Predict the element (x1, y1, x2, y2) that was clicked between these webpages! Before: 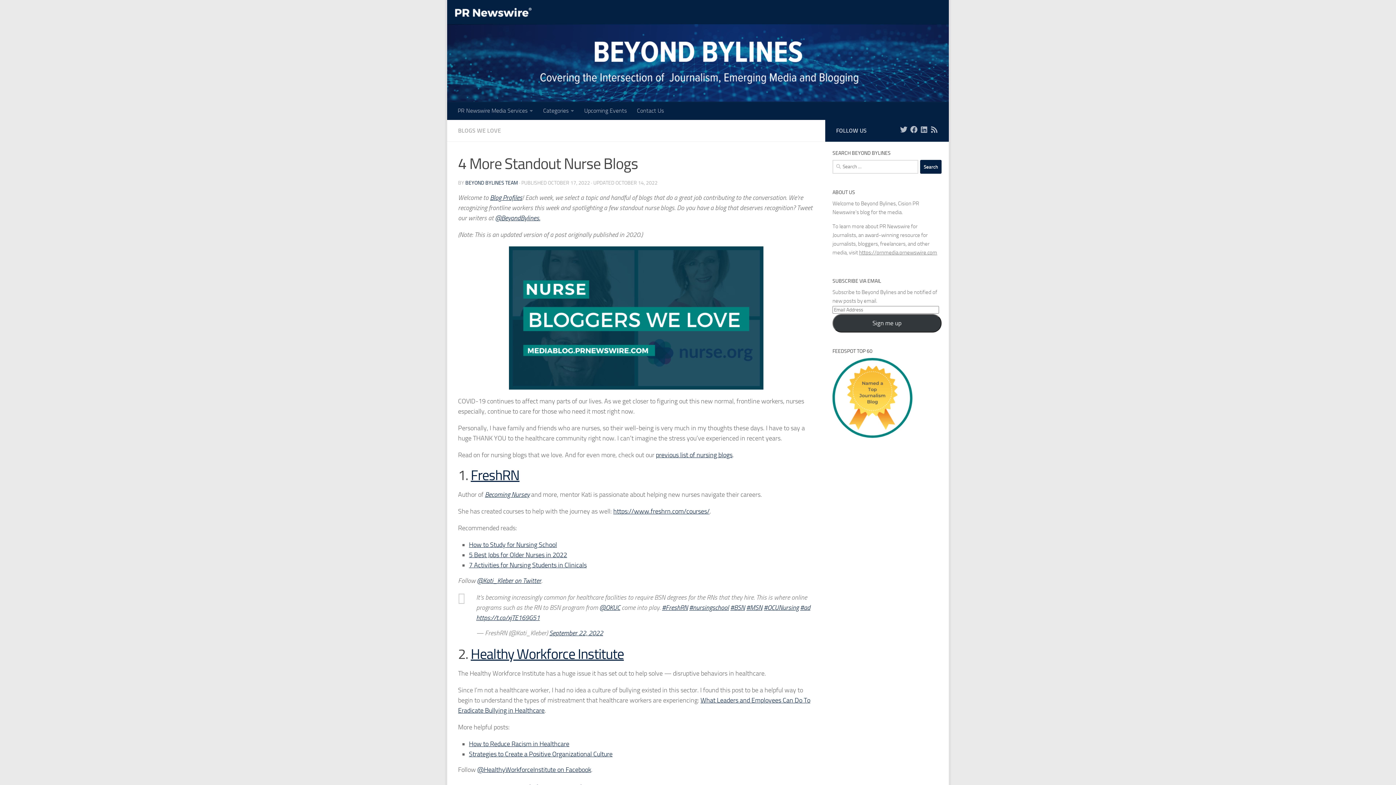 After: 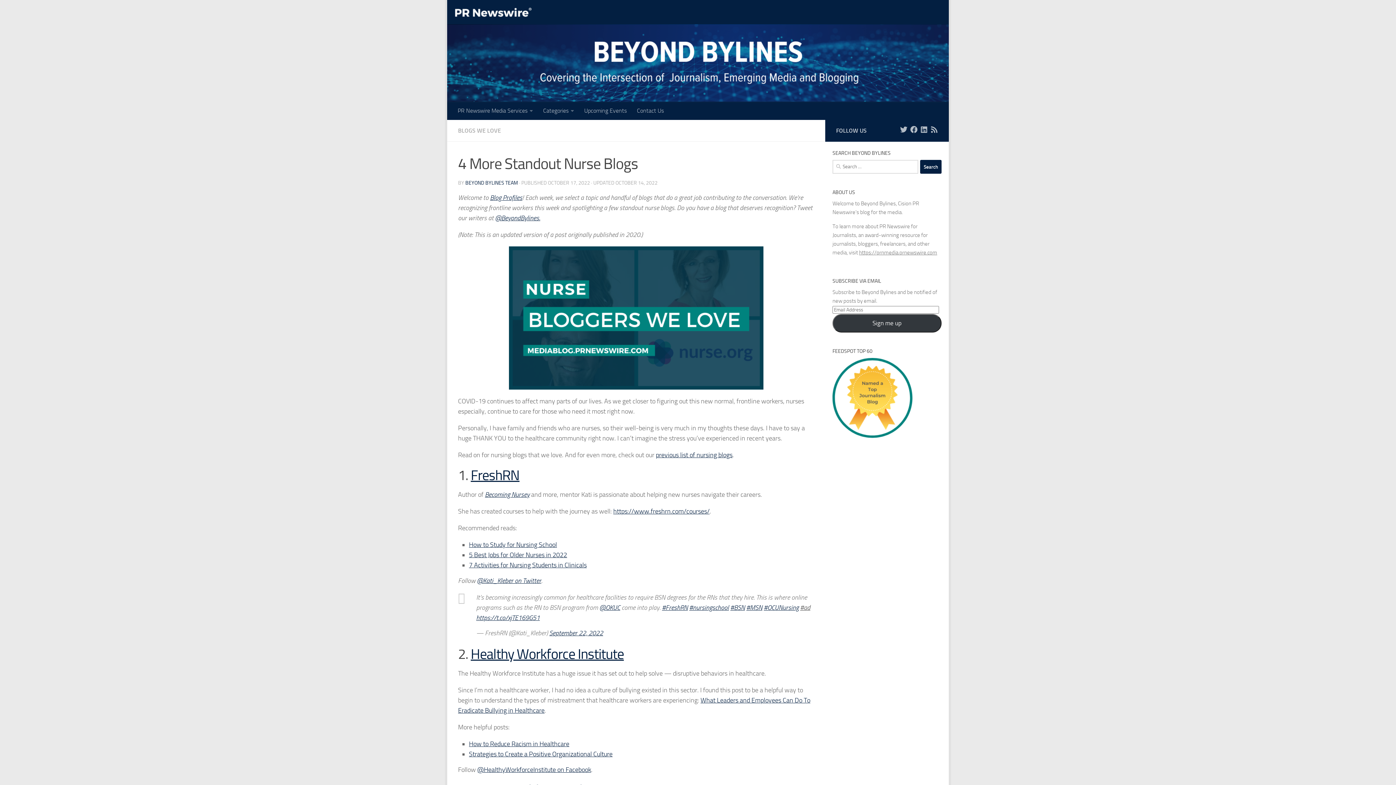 Action: label: #ad bbox: (800, 604, 810, 612)